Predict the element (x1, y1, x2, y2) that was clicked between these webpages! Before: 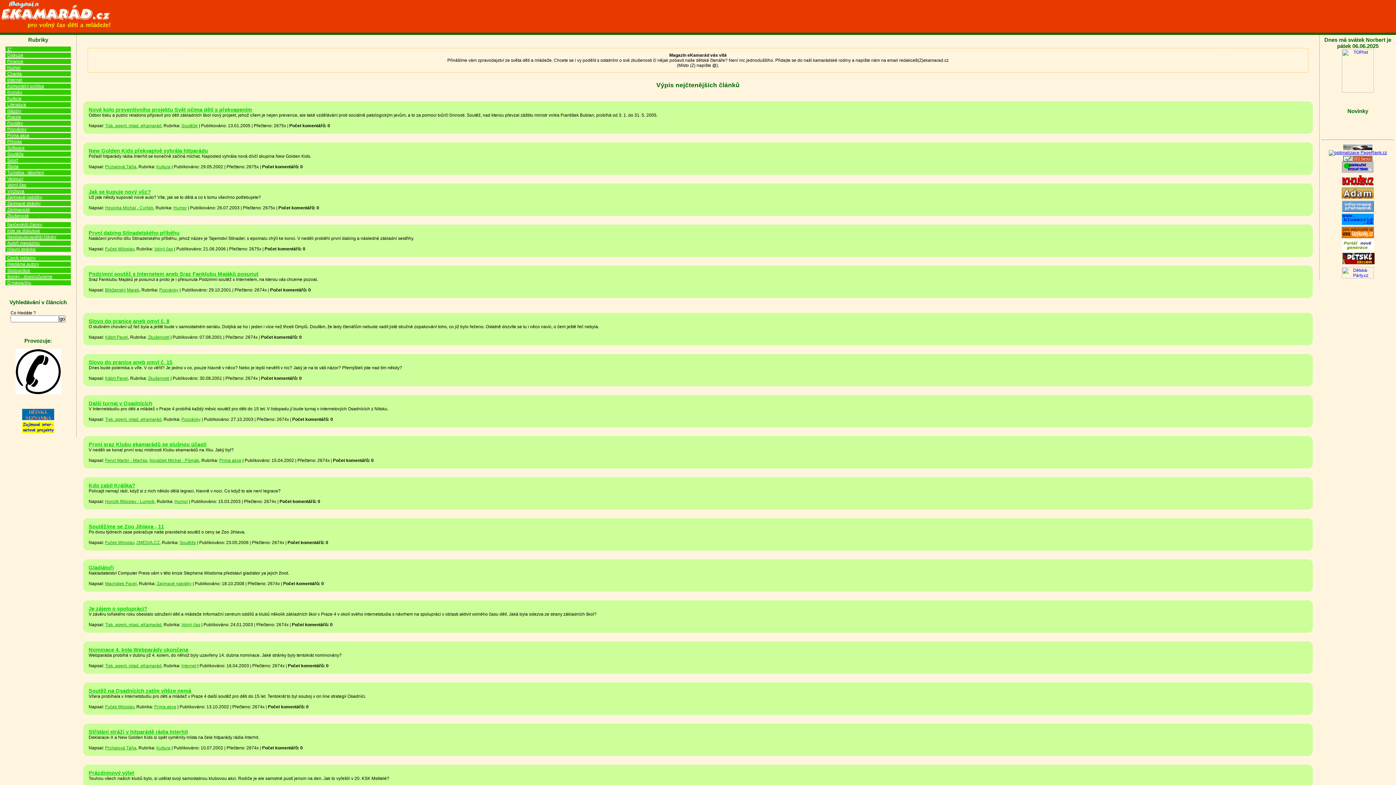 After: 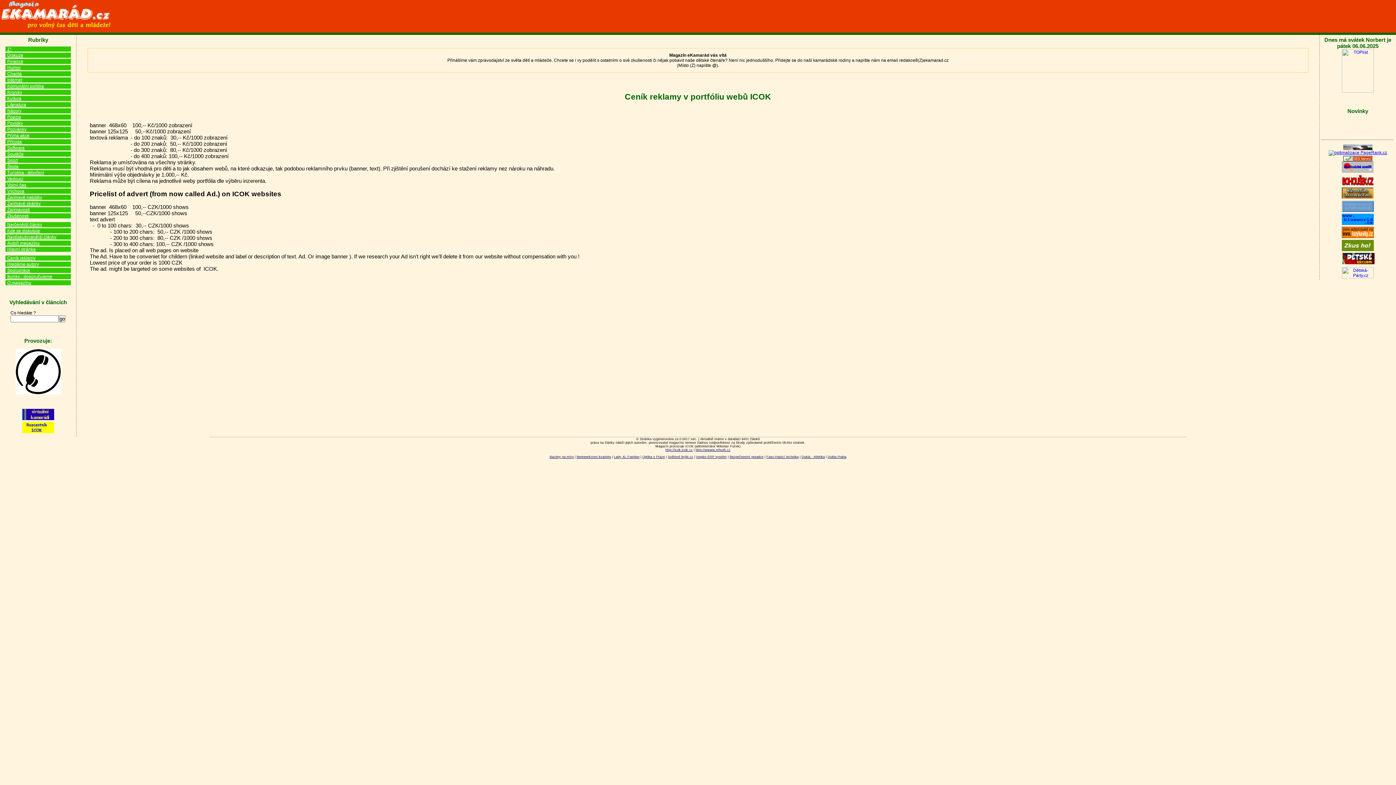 Action: bbox: (7, 255, 35, 260) label: Ceník reklamy